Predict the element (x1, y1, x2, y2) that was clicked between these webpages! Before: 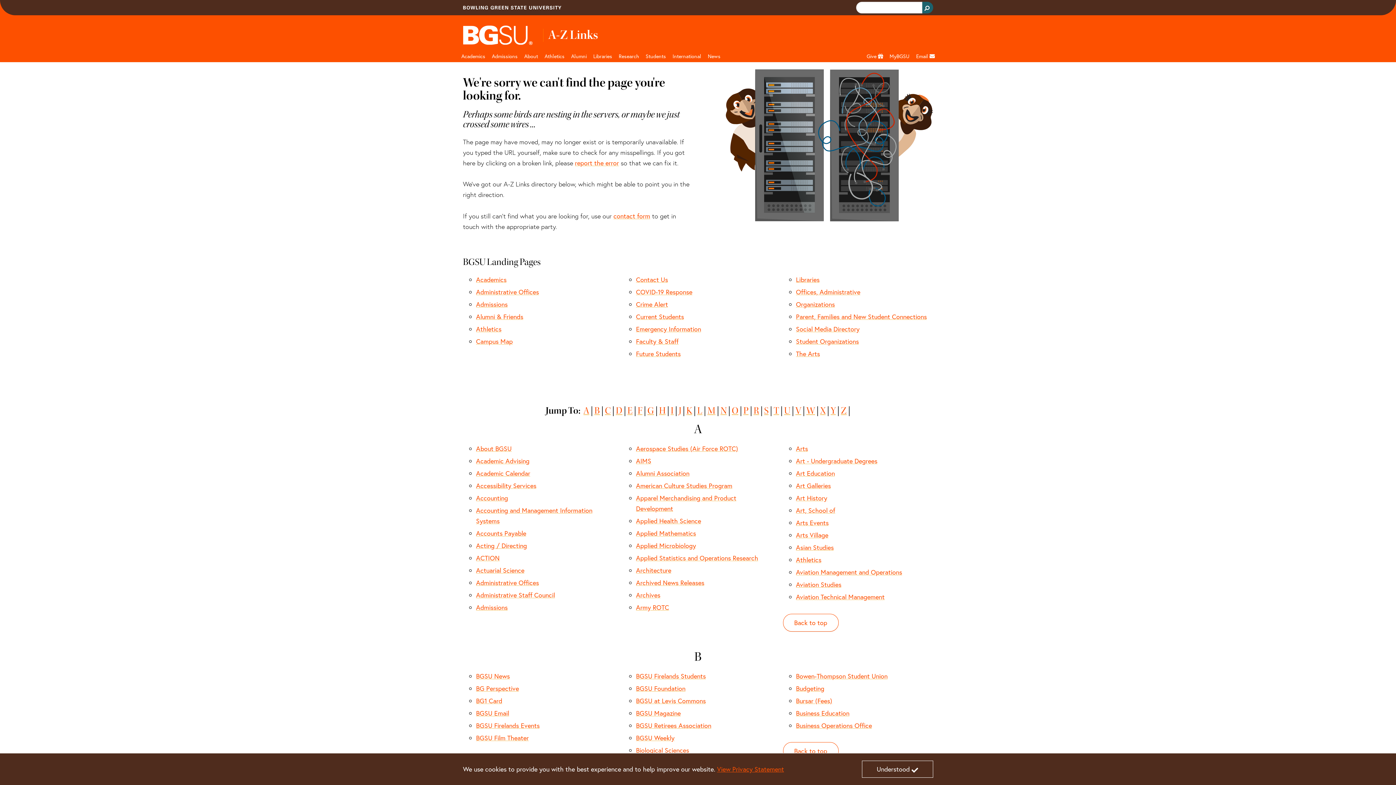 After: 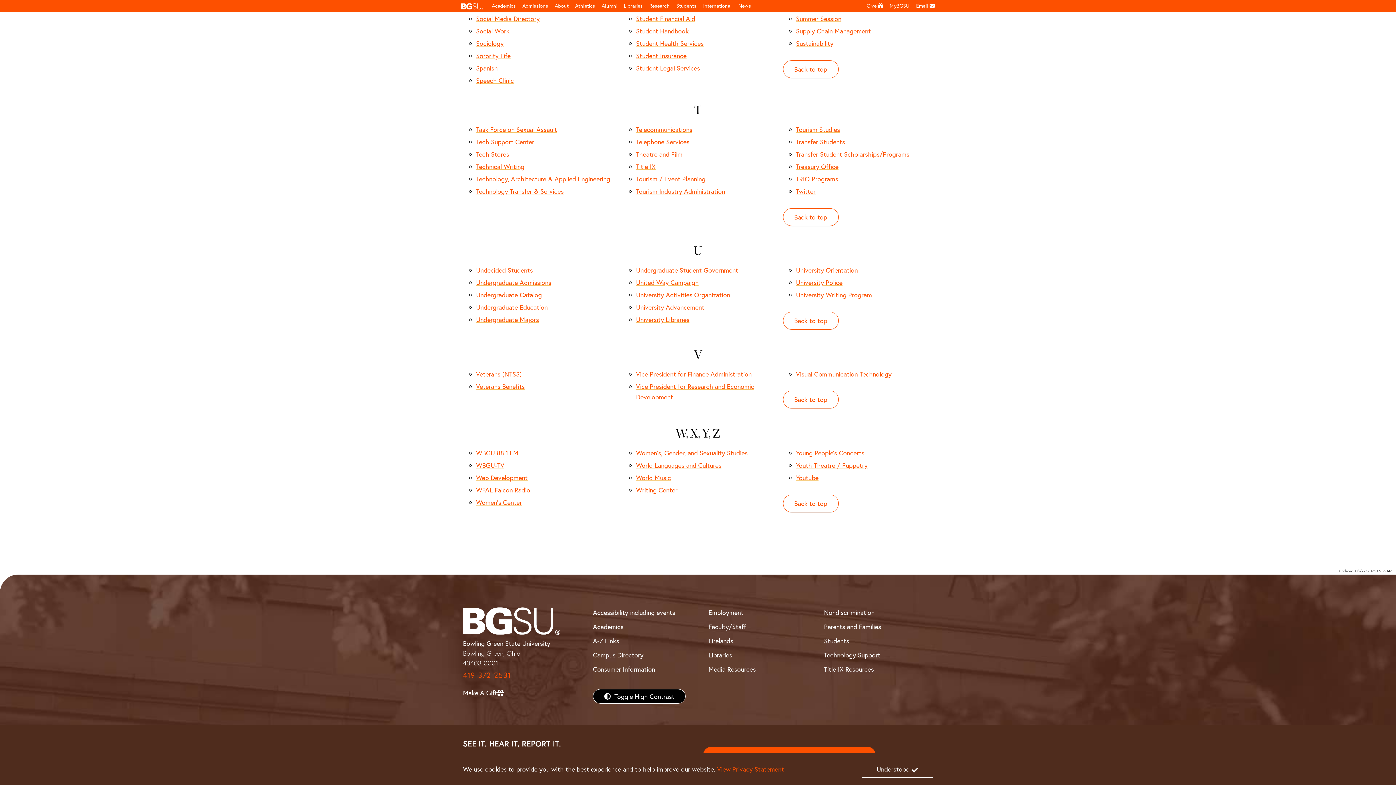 Action: bbox: (841, 405, 846, 416) label: Z